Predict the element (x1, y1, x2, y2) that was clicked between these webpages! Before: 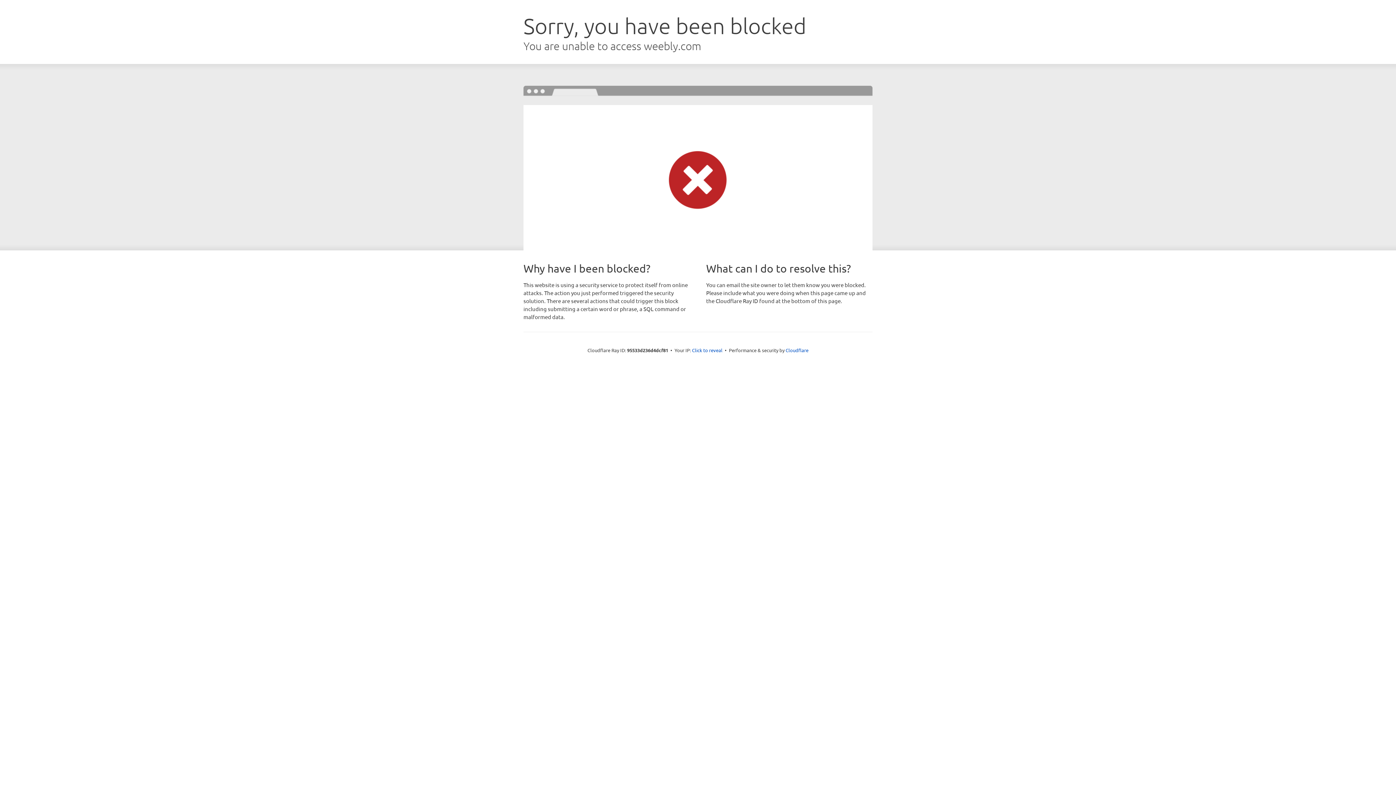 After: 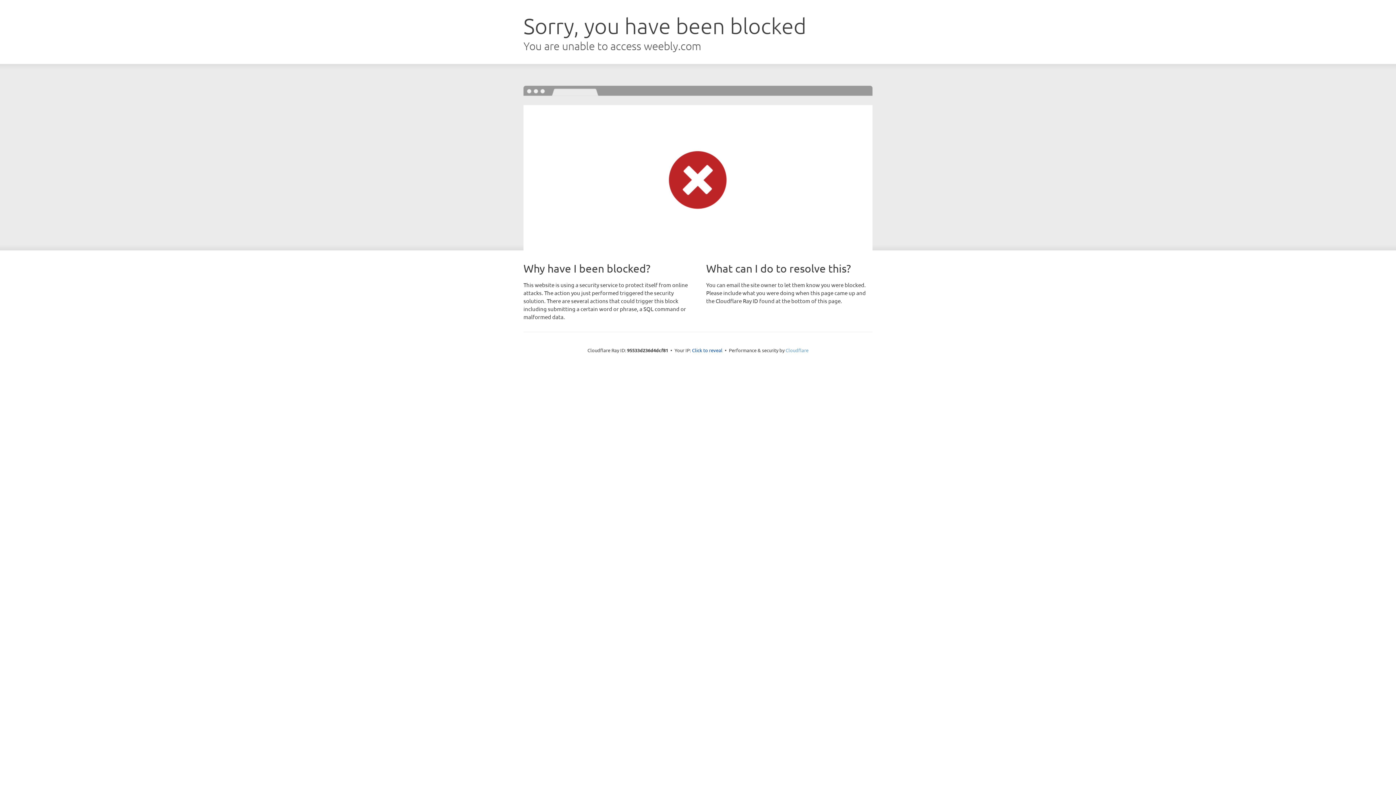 Action: label: Cloudflare bbox: (785, 347, 808, 353)